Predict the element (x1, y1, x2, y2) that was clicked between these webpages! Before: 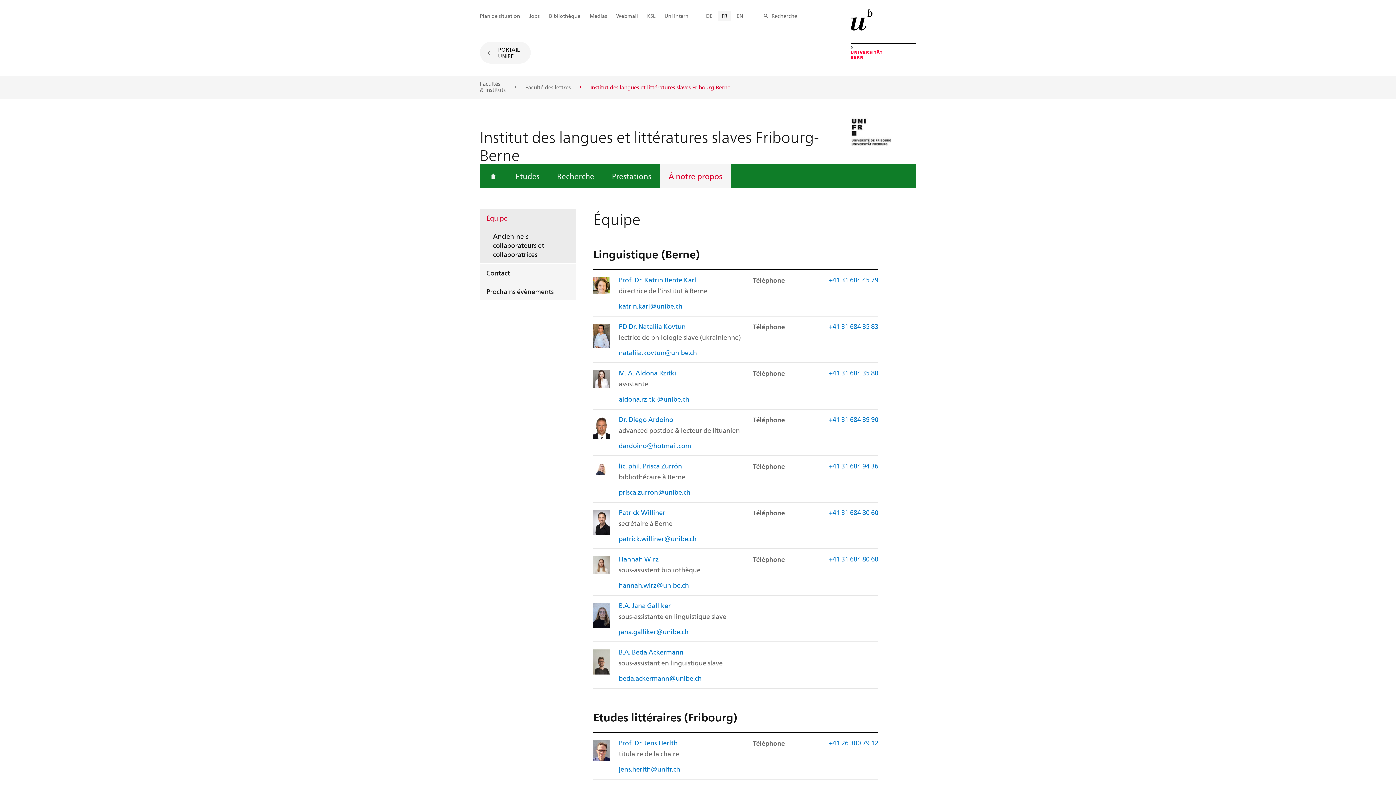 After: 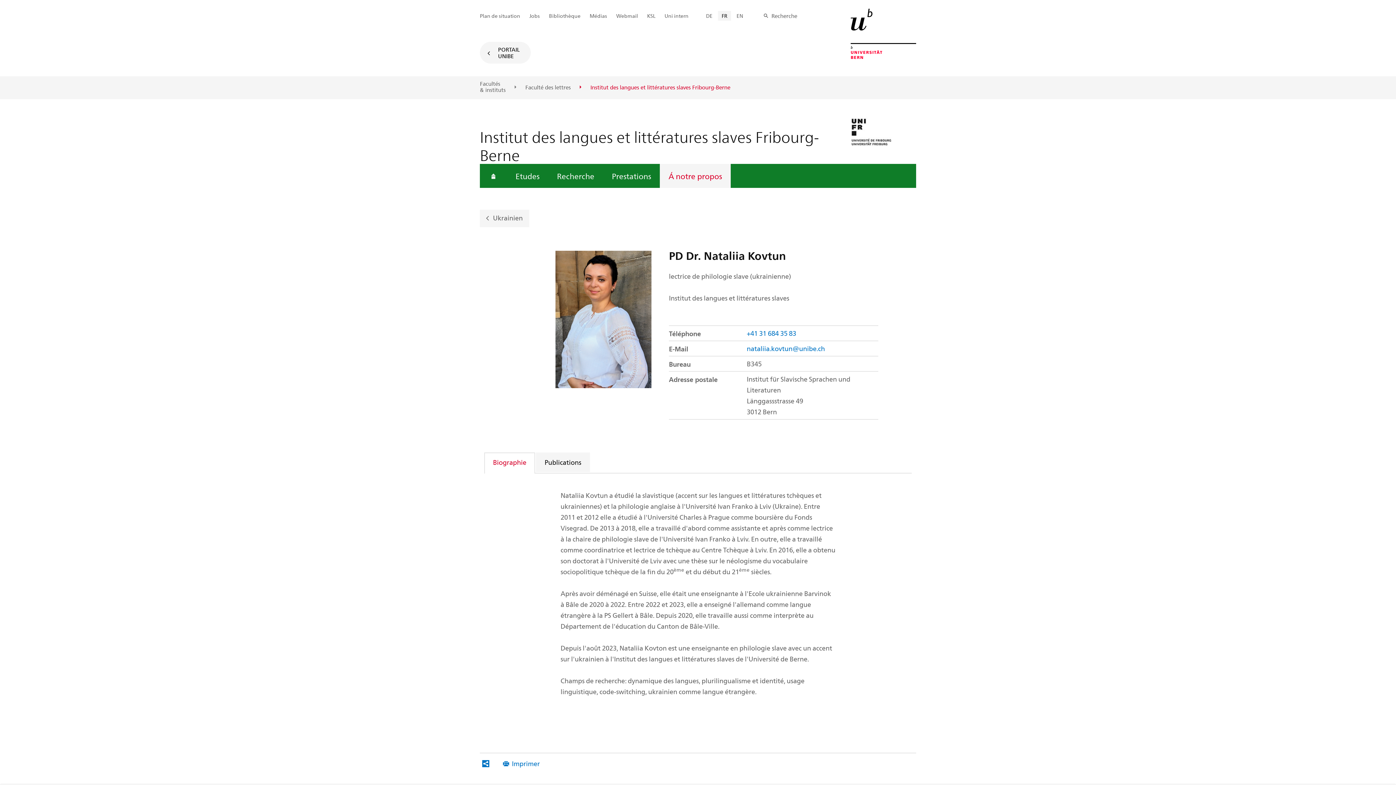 Action: bbox: (618, 321, 685, 330) label: PD Dr. Nataliia Kovtun